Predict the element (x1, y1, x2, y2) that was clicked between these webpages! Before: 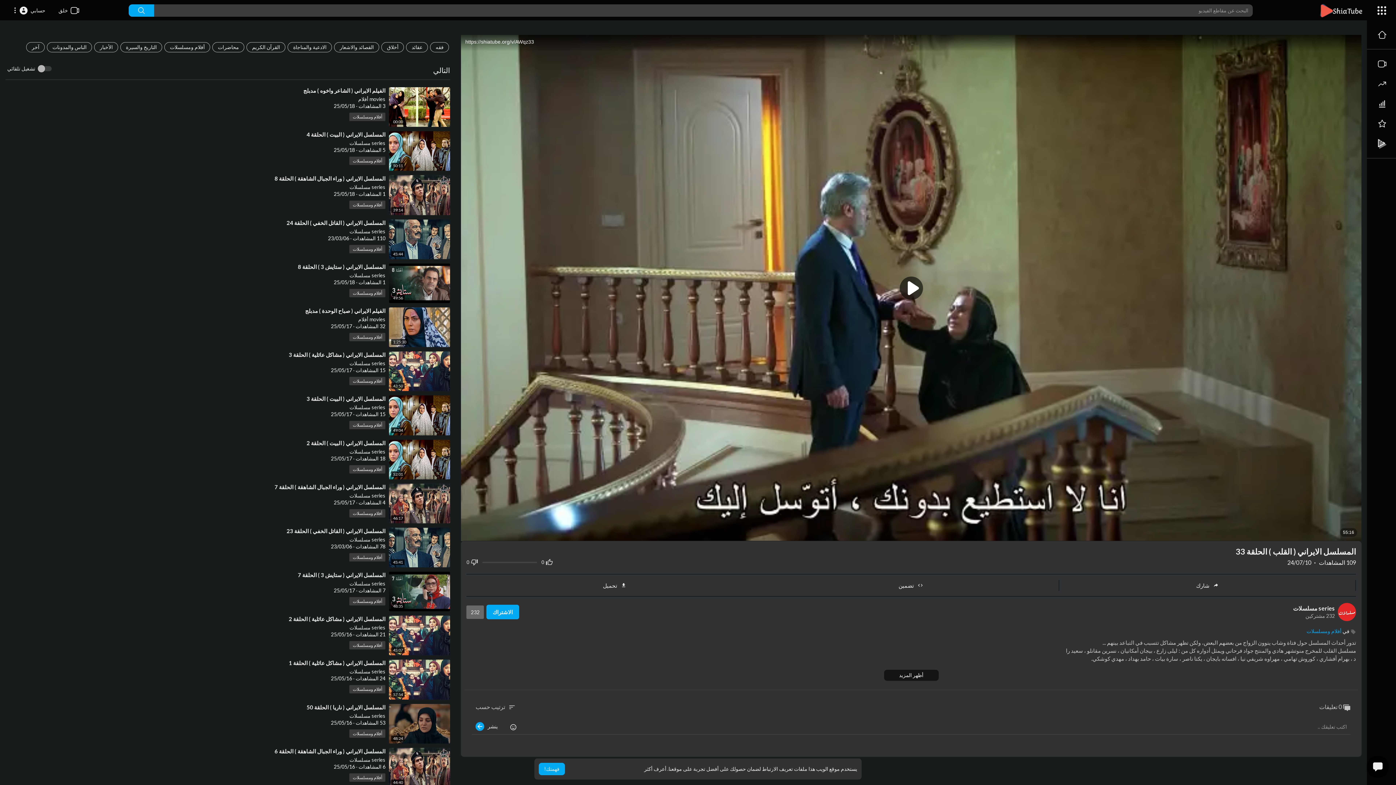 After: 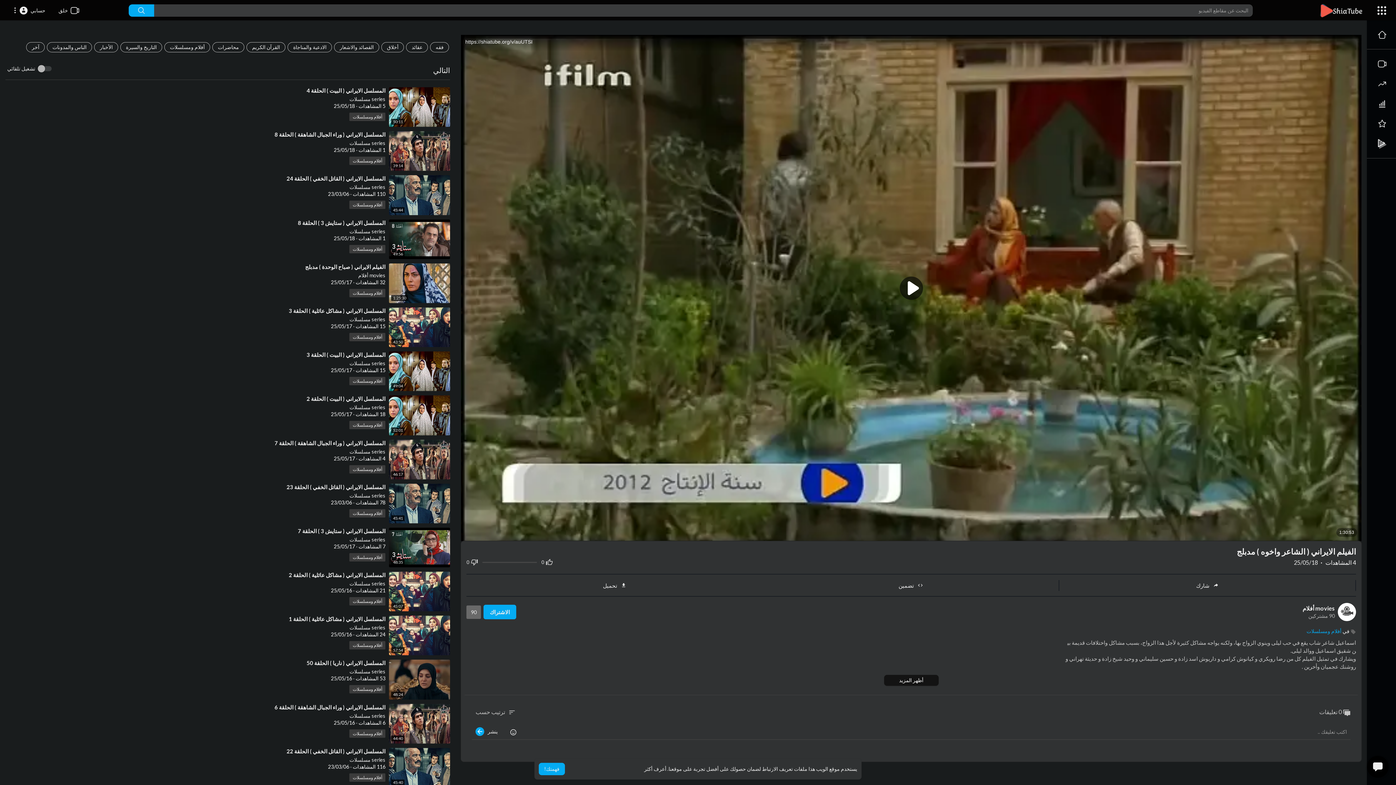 Action: label: ⁣الفيلم الايراني ( الشاعر واخوه ) مدبلج bbox: (303, 87, 385, 93)